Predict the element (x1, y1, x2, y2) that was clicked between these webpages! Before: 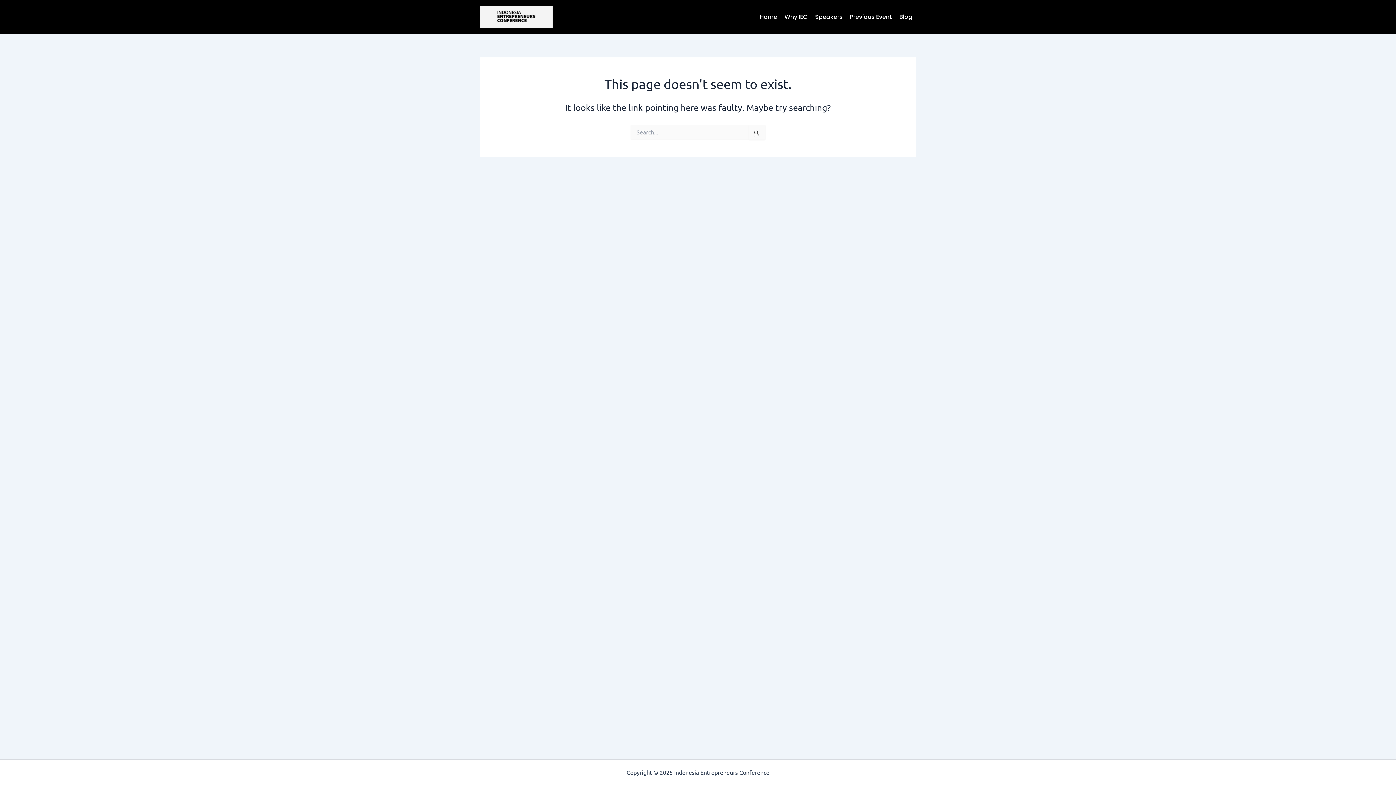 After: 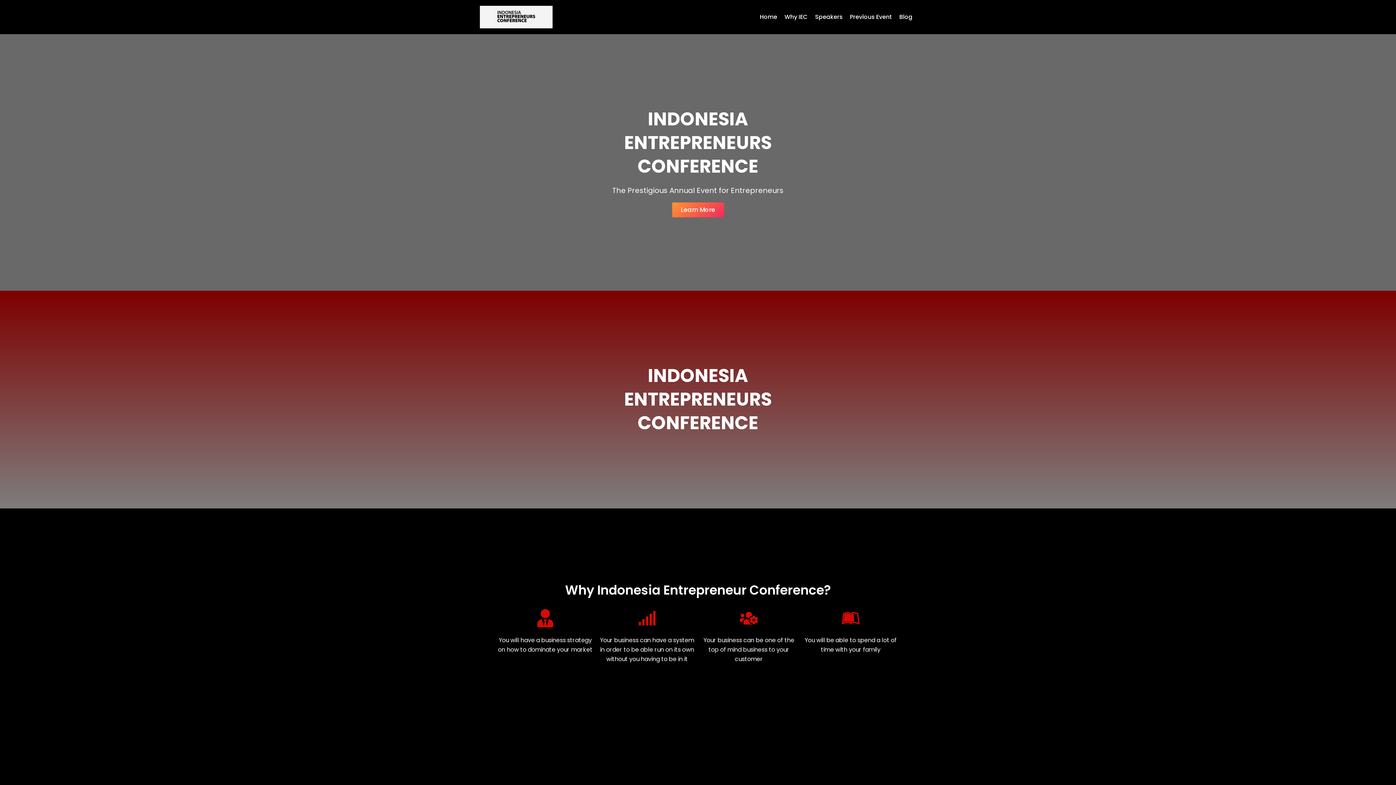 Action: bbox: (480, 12, 552, 19)